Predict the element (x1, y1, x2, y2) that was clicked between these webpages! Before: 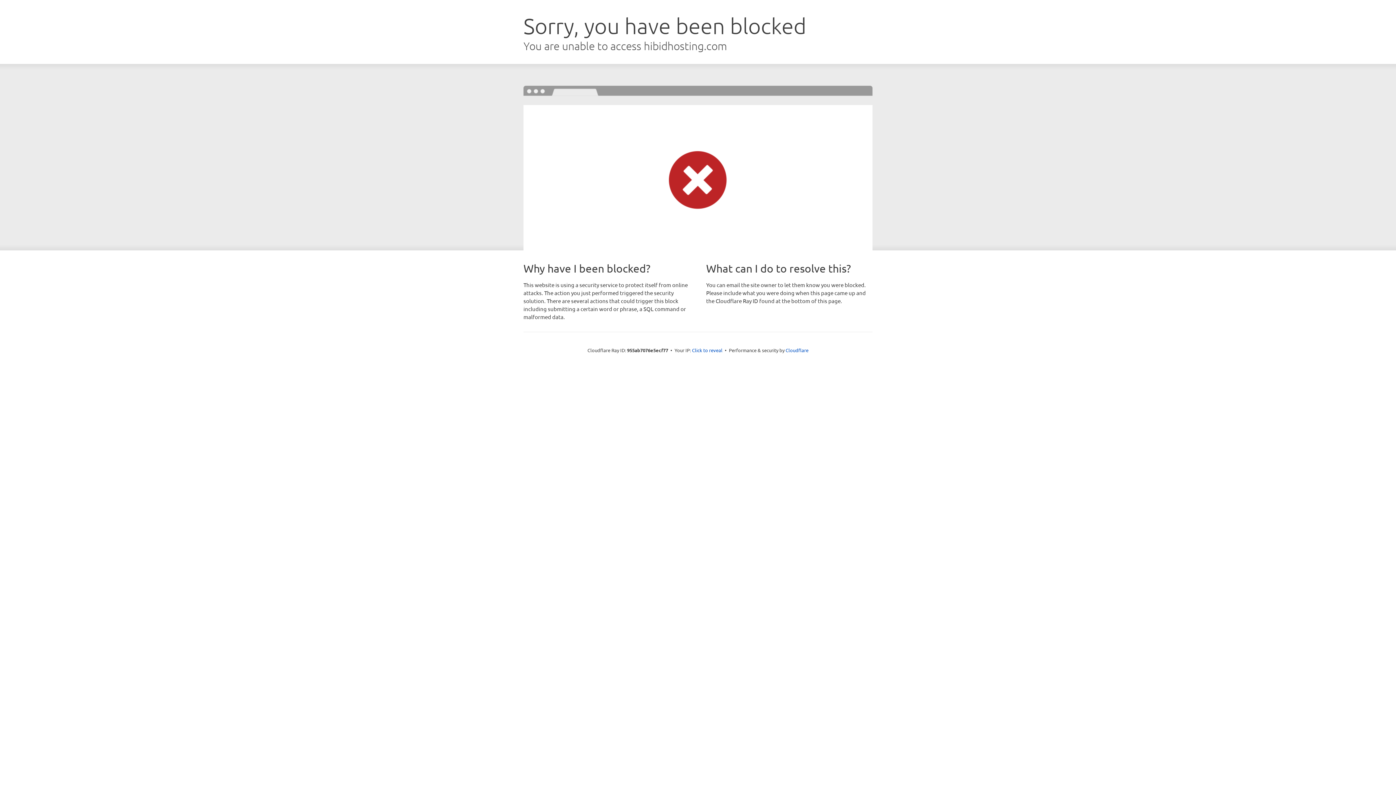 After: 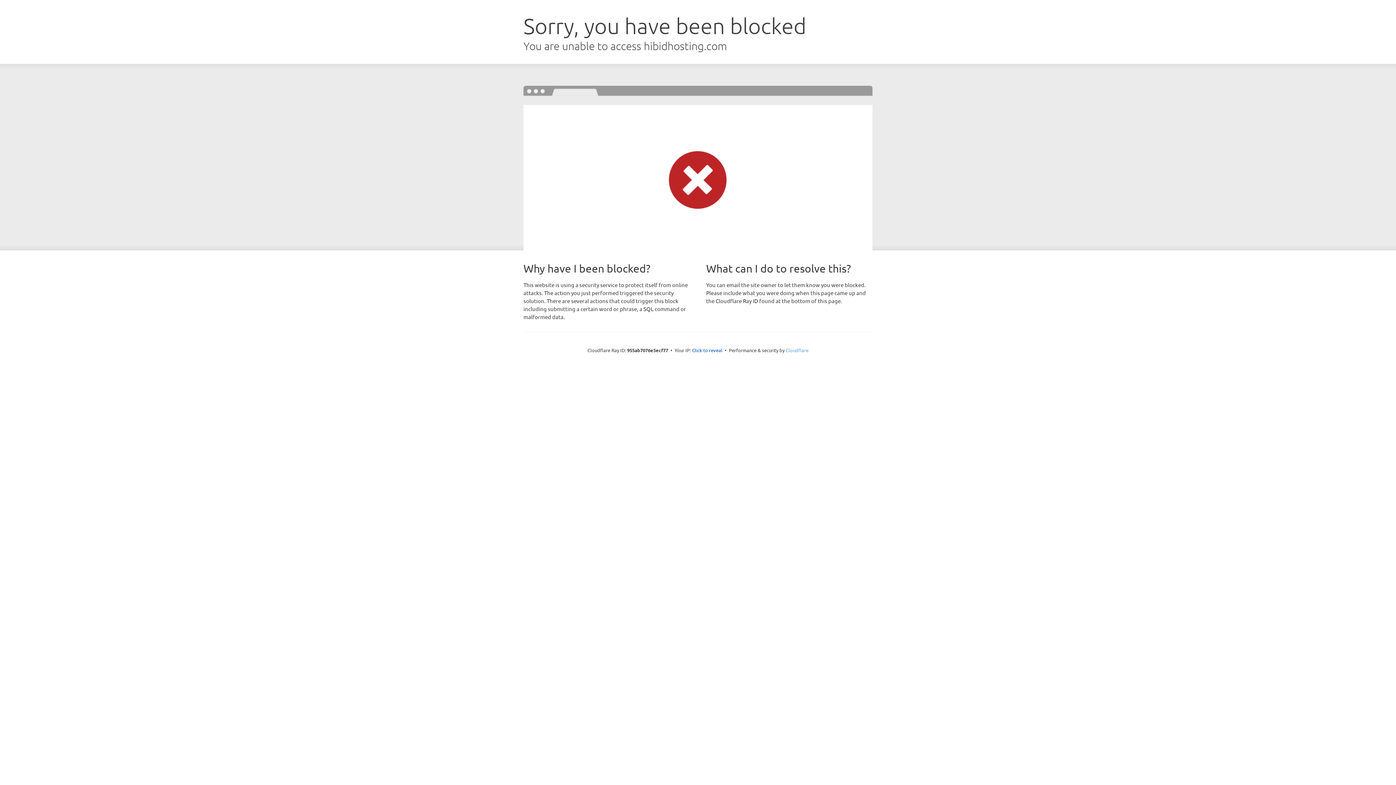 Action: label: Cloudflare bbox: (785, 347, 808, 353)